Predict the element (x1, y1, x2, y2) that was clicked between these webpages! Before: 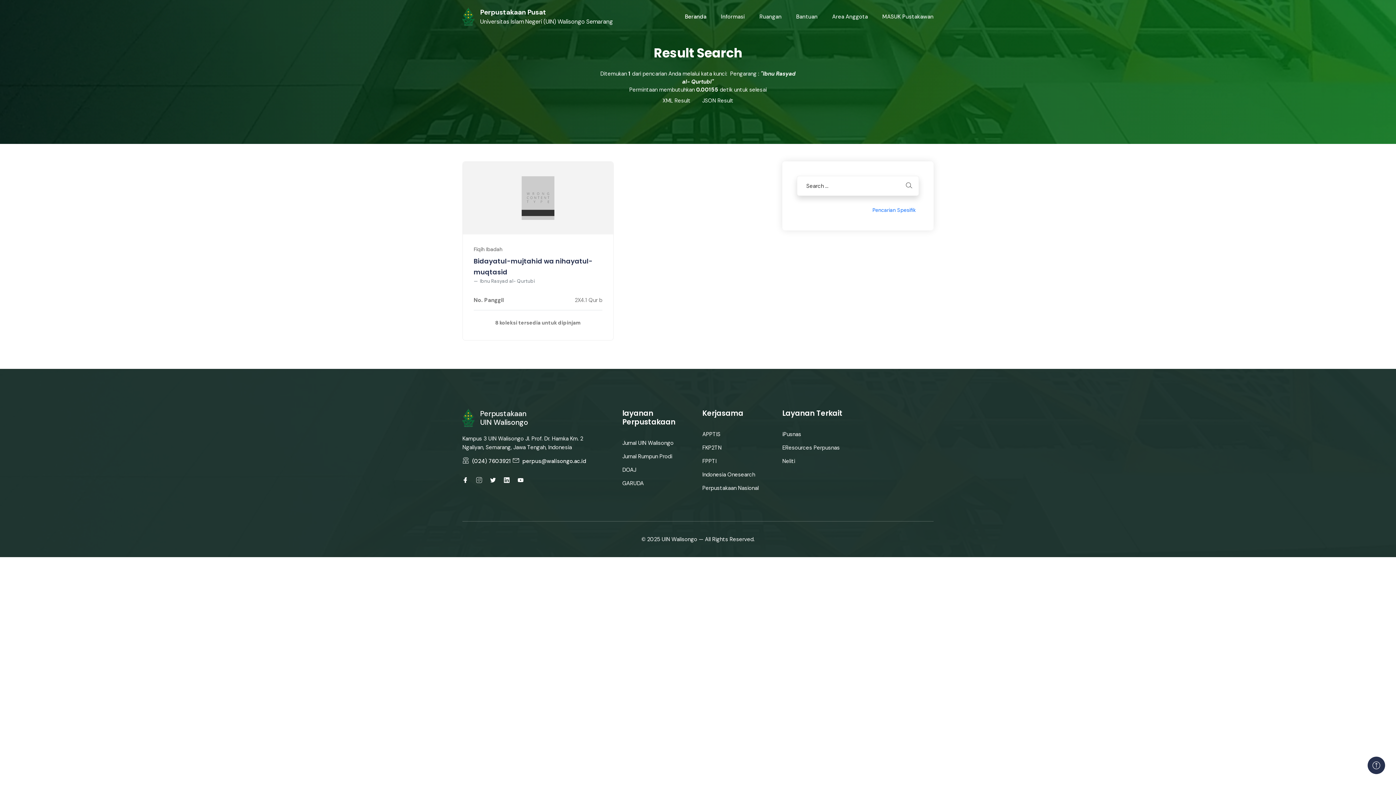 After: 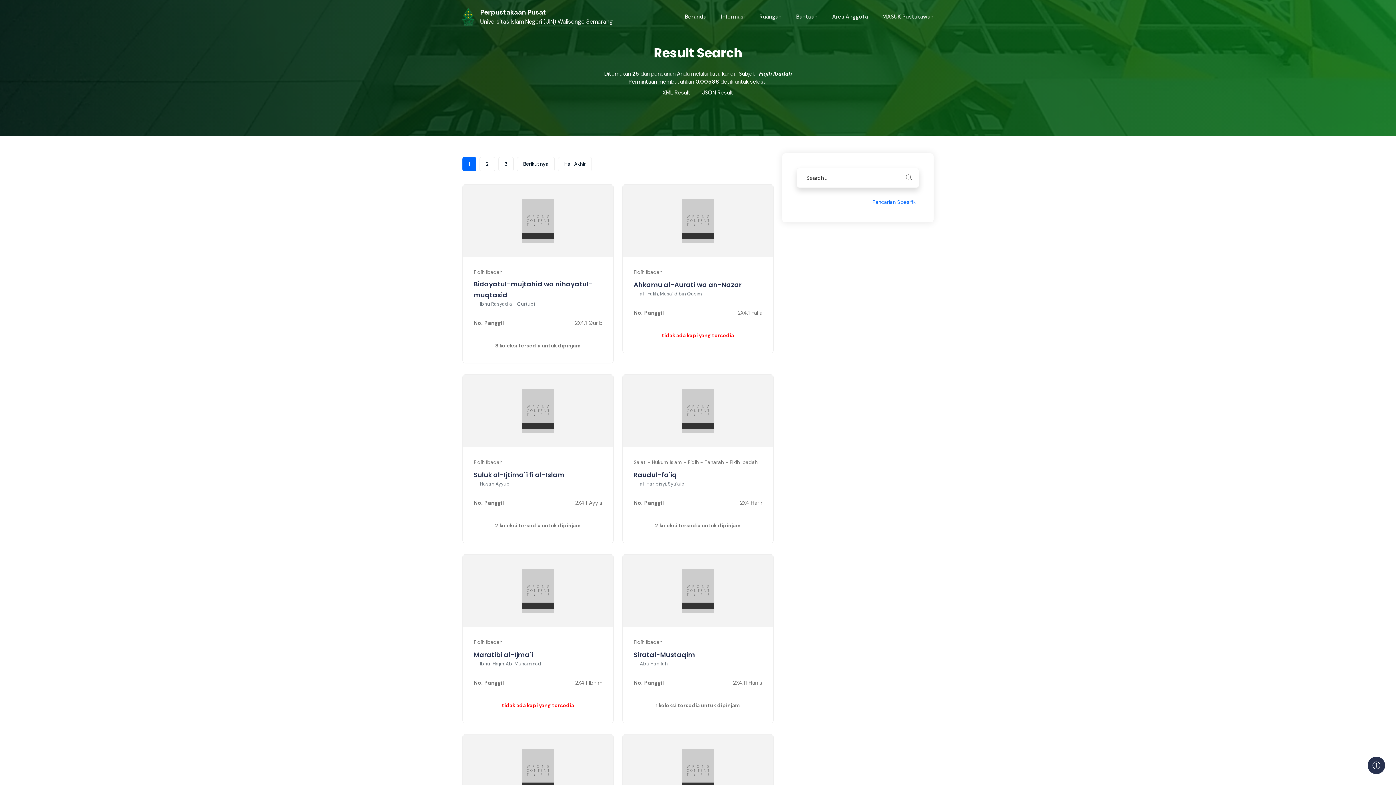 Action: bbox: (473, 245, 502, 253) label: Fiqih Ibadah